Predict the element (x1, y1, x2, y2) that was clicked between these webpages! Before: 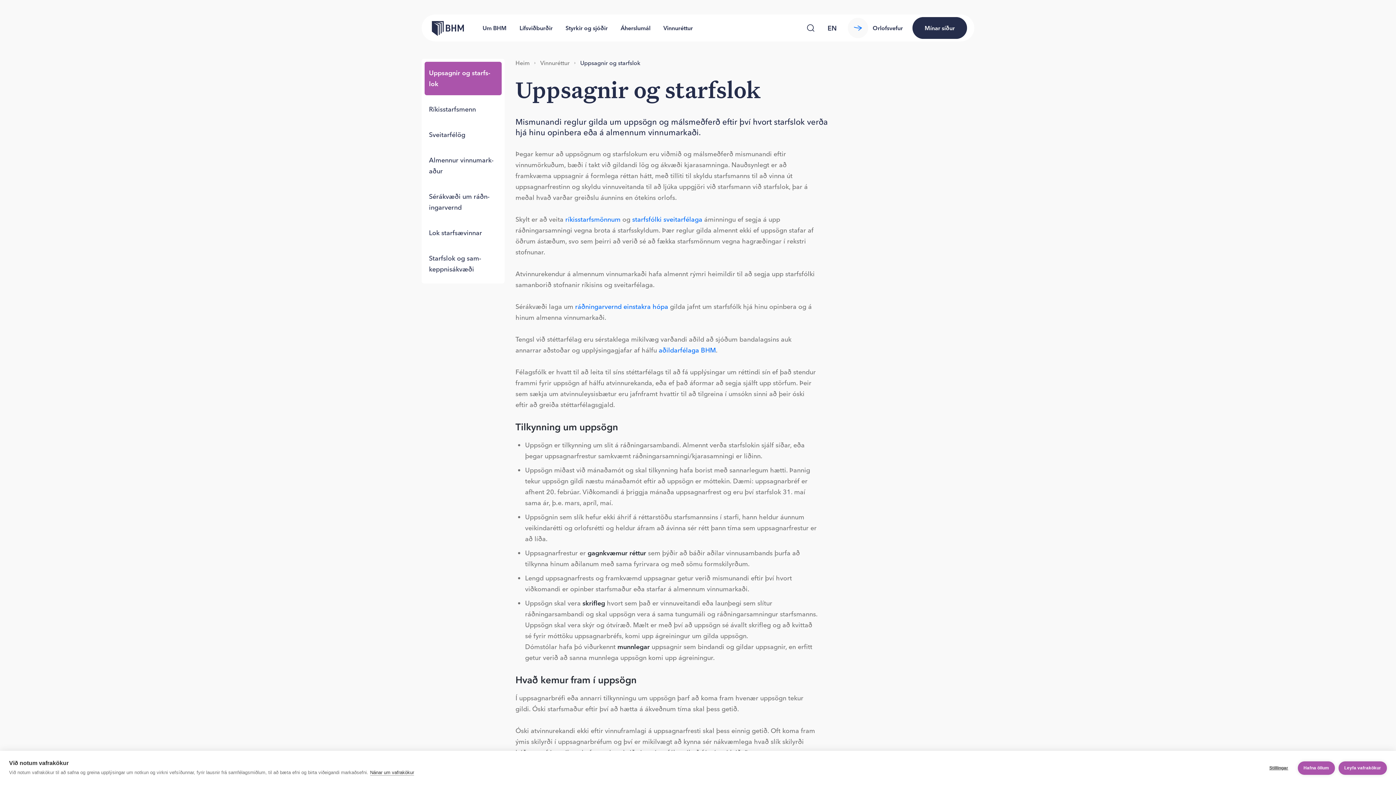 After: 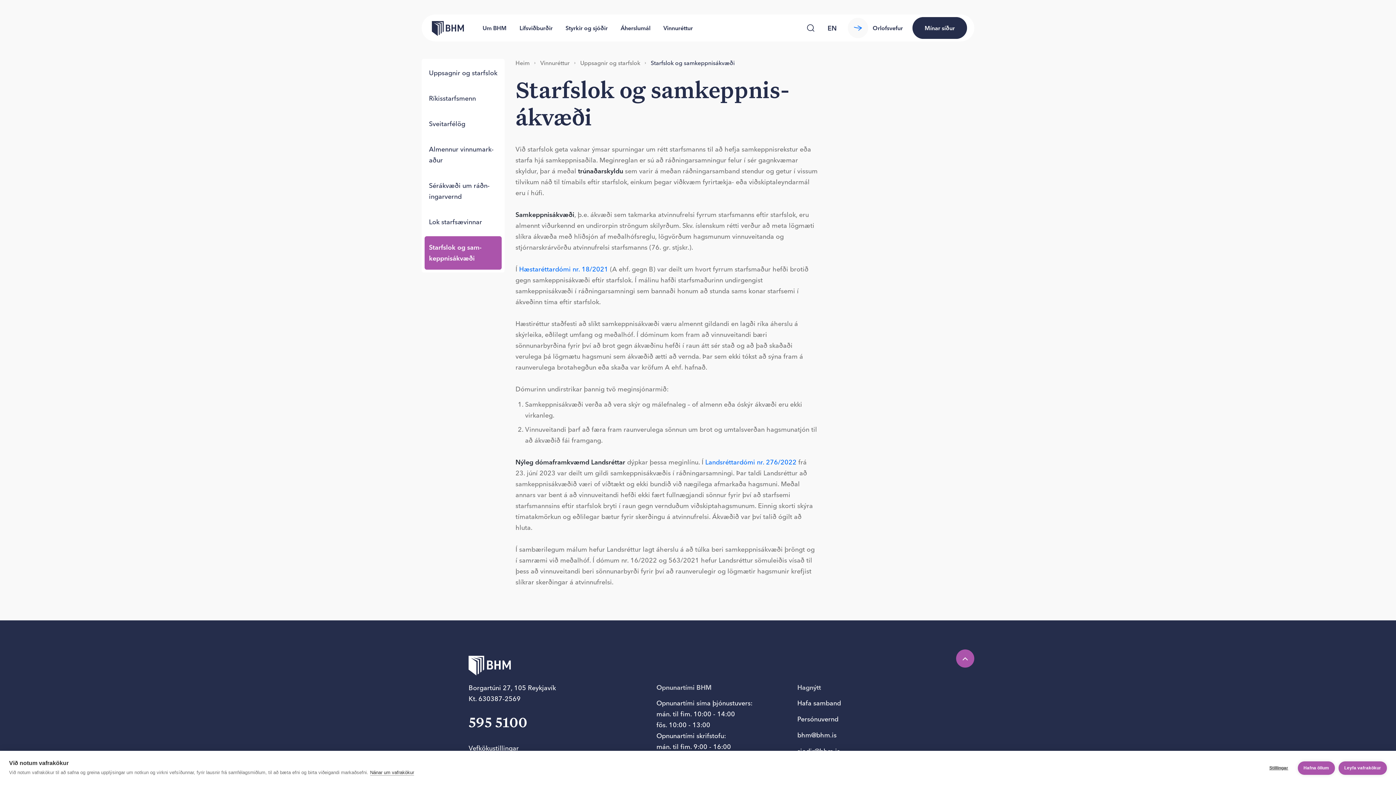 Action: label: Starfs­lok og sam­keppn­is­ákvæði bbox: (424, 247, 501, 280)